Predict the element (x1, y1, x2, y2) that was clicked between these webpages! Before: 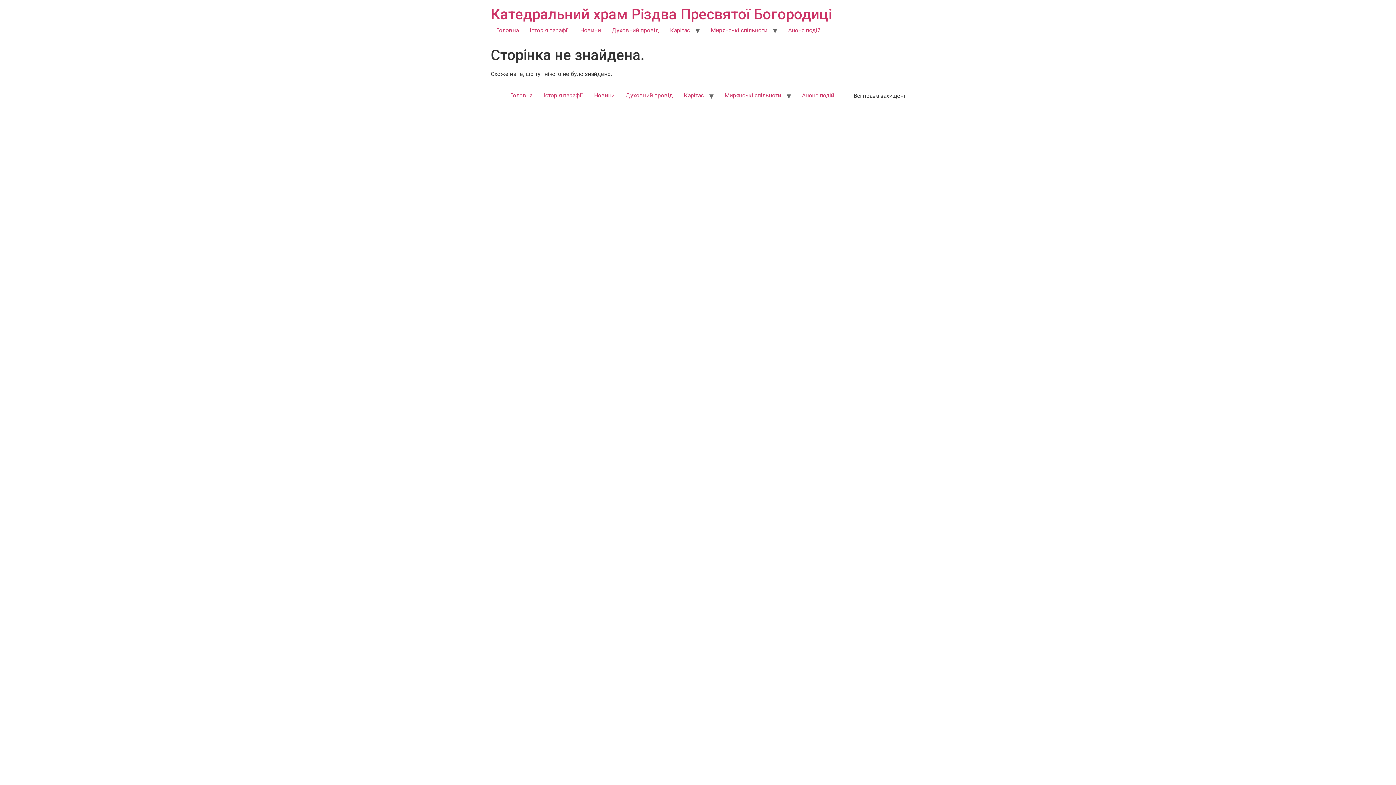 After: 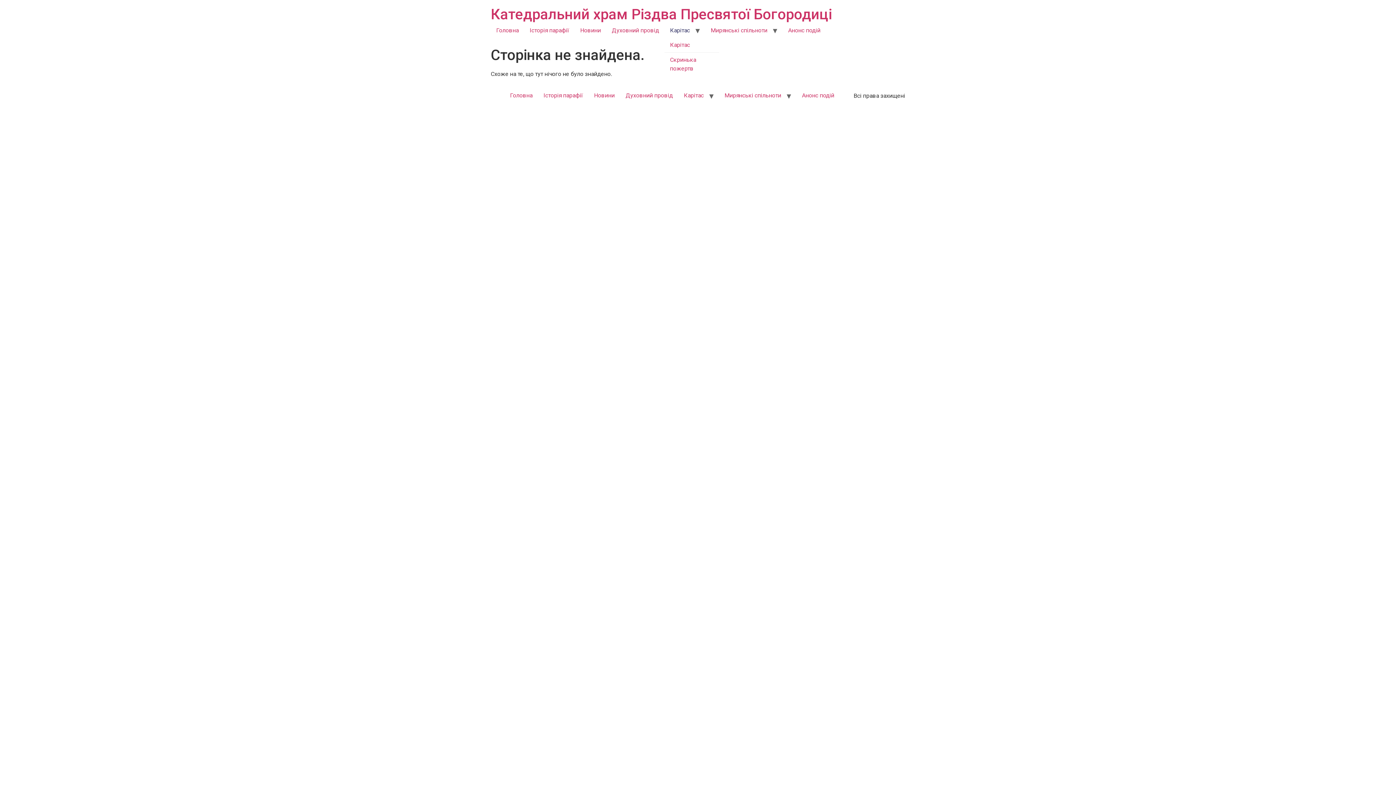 Action: label: Карітас bbox: (664, 23, 695, 37)